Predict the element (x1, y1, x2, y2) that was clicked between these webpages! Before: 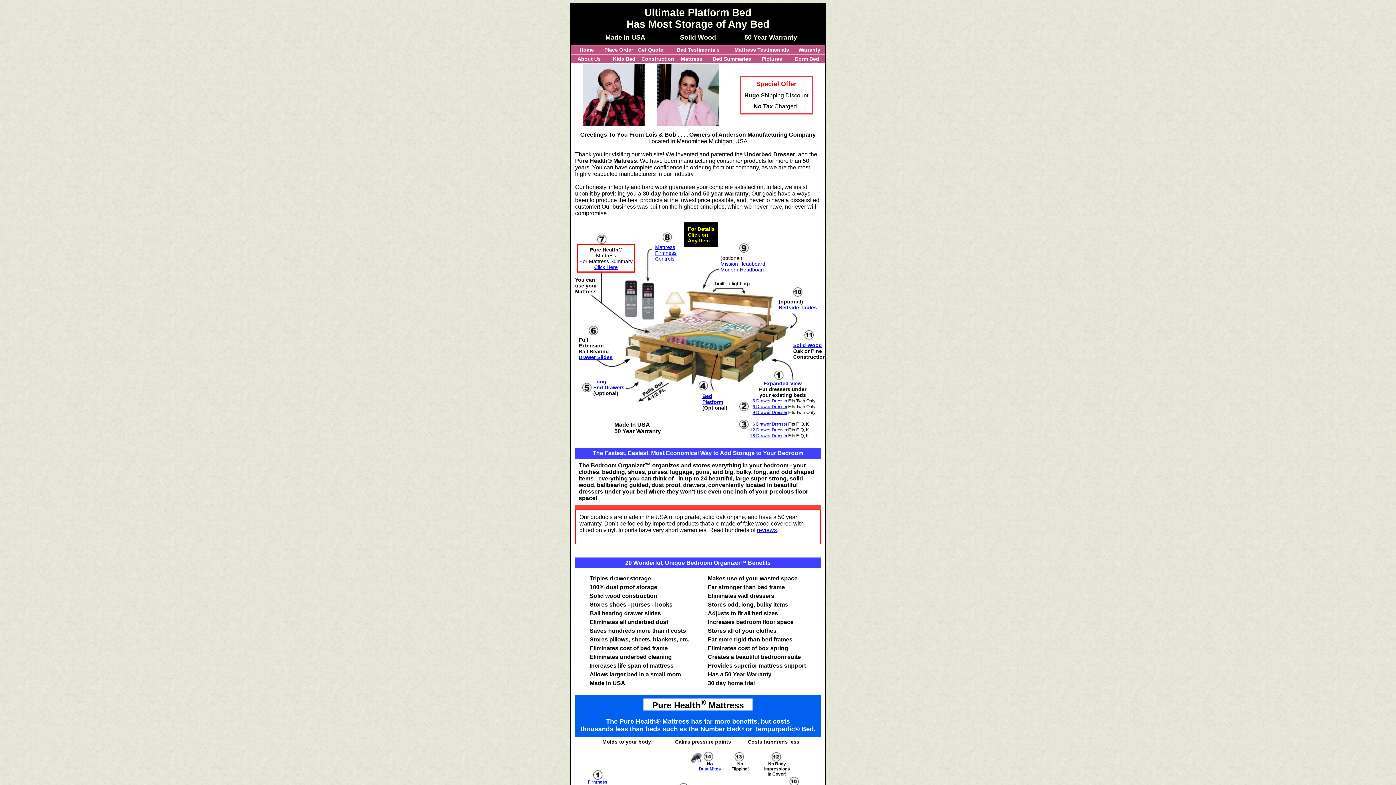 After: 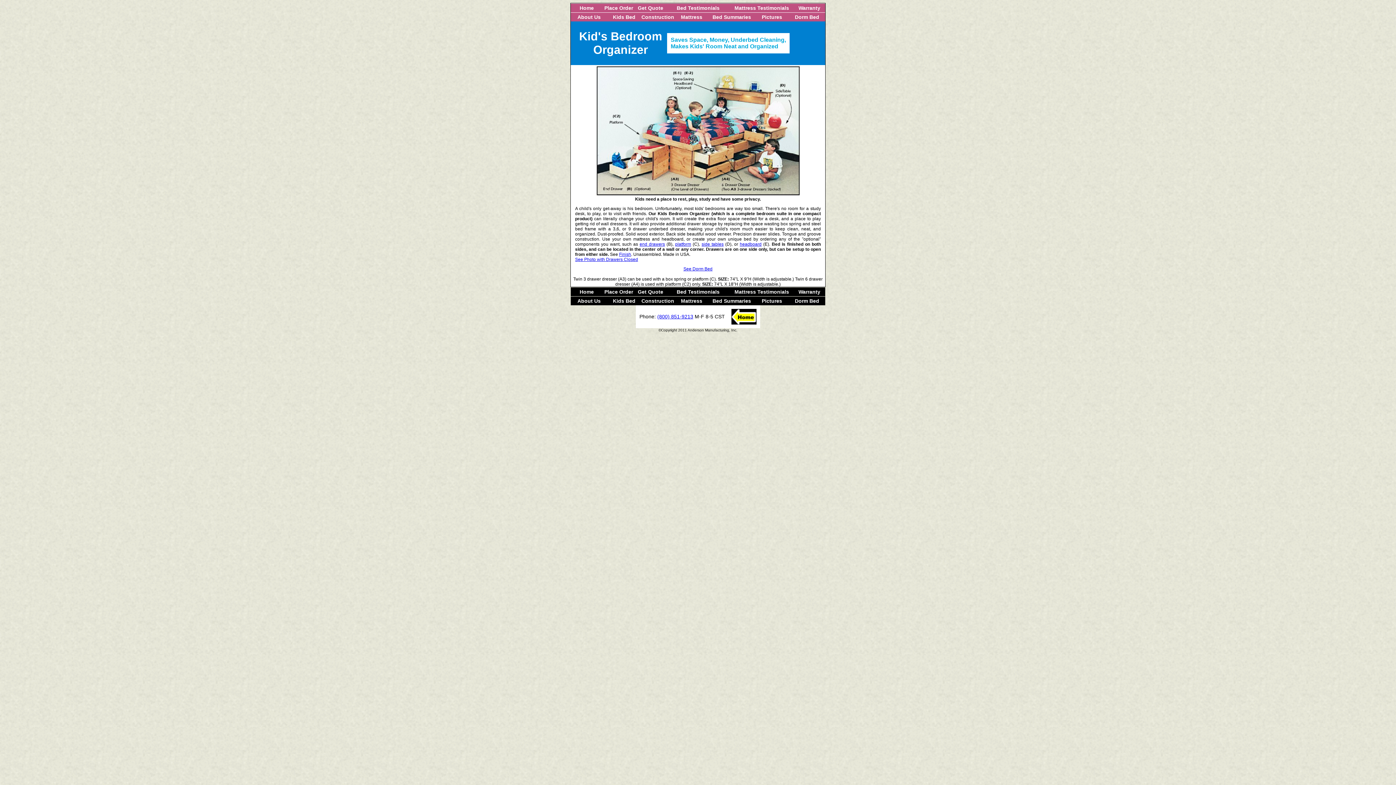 Action: bbox: (752, 398, 787, 403) label: 3 Drawer Dresser